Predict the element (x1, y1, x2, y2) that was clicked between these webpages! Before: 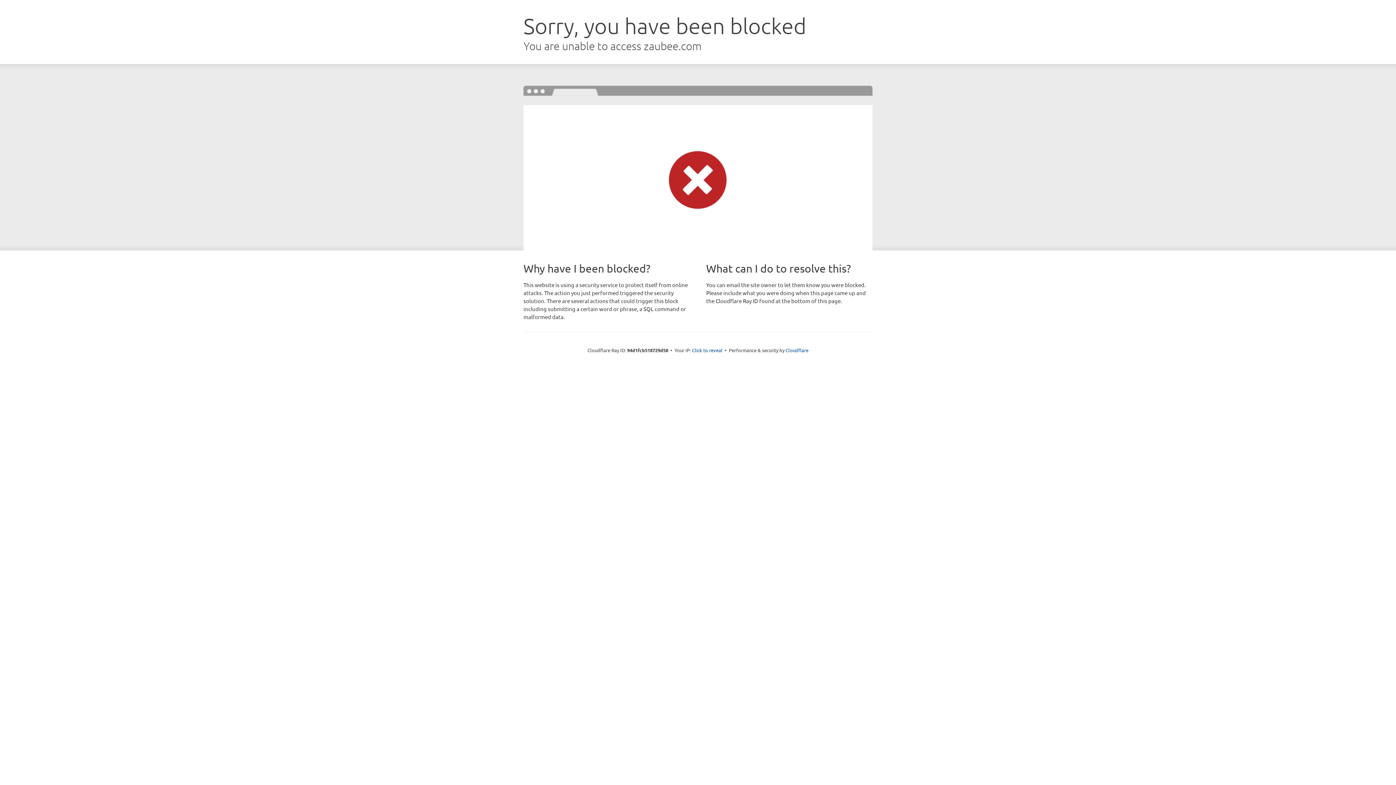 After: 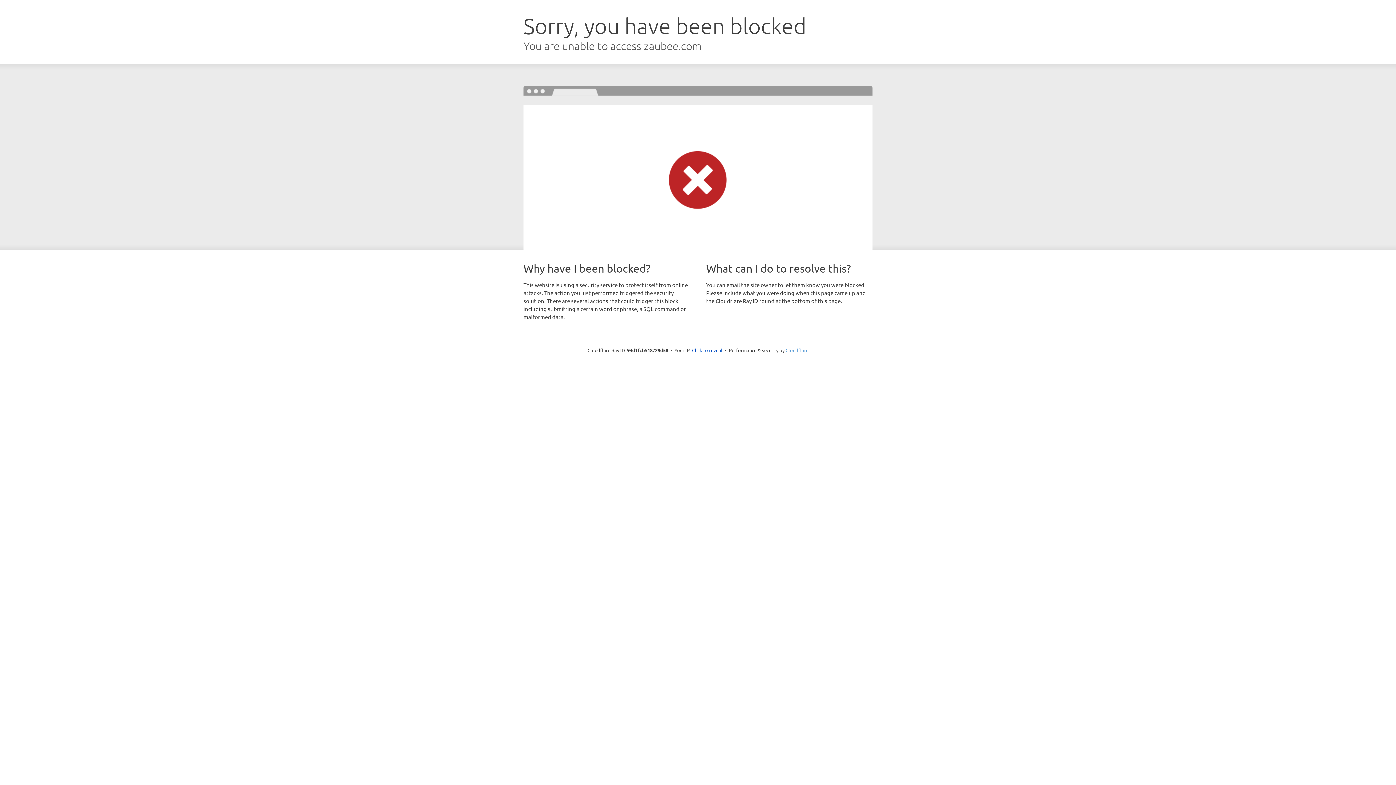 Action: label: Cloudflare bbox: (785, 347, 808, 353)